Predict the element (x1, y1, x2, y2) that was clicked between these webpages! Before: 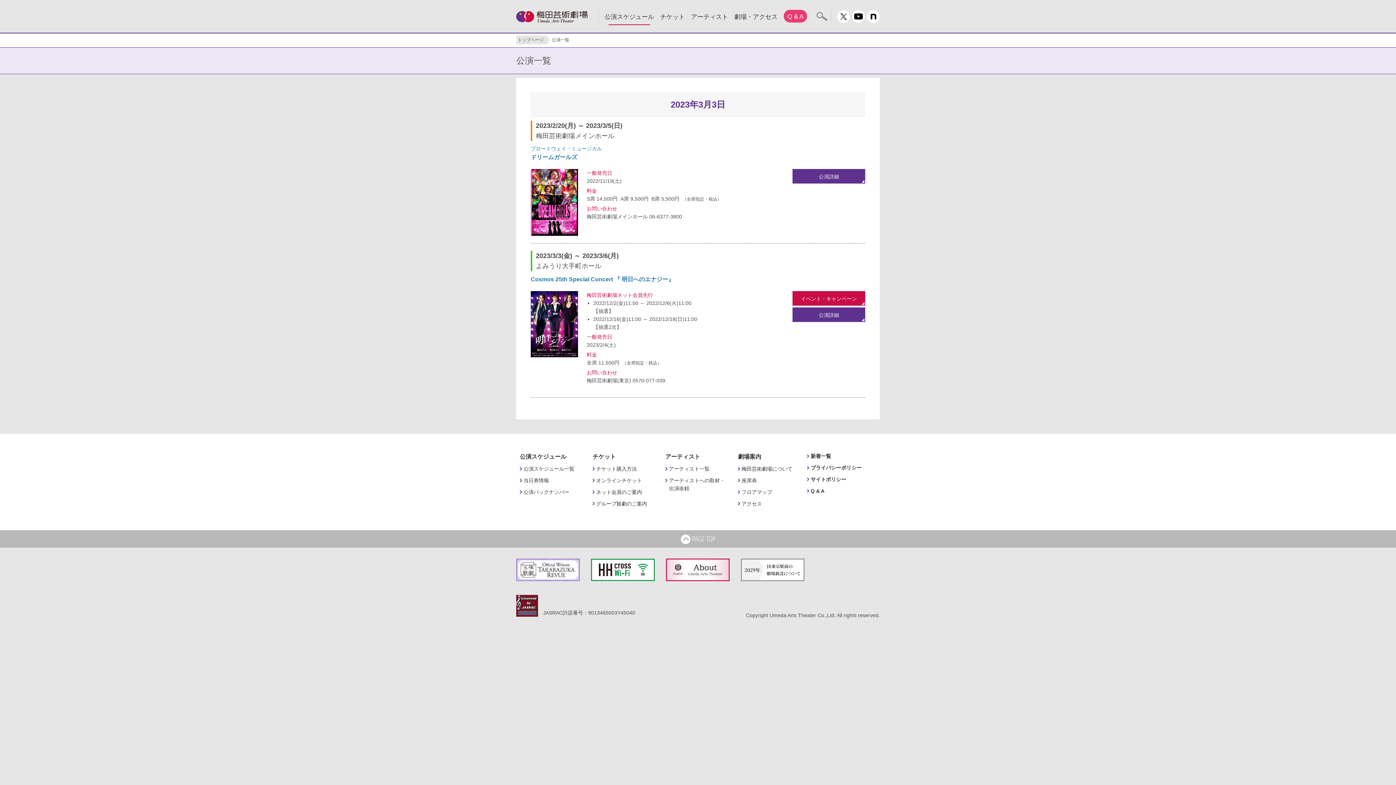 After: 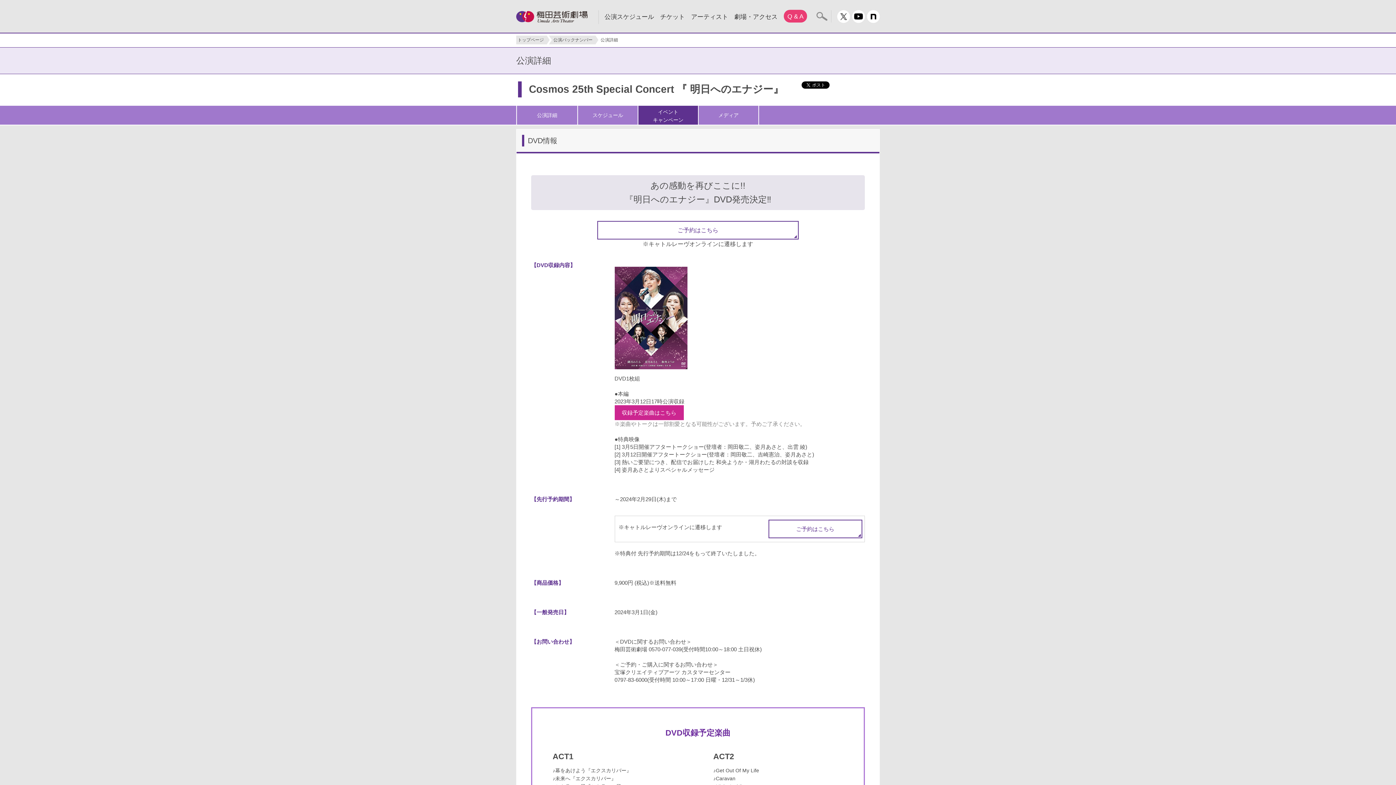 Action: label: イベント・キャンペーン bbox: (792, 291, 865, 305)